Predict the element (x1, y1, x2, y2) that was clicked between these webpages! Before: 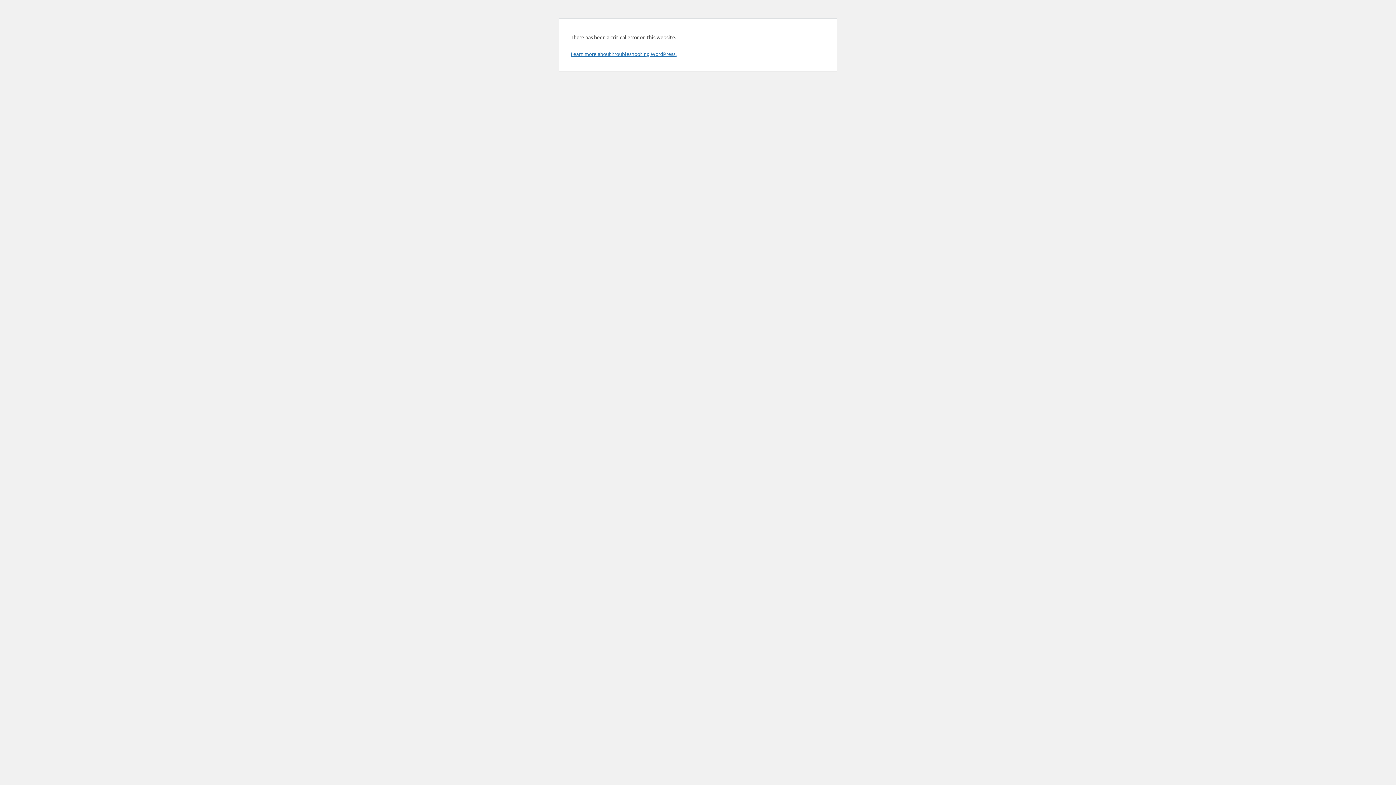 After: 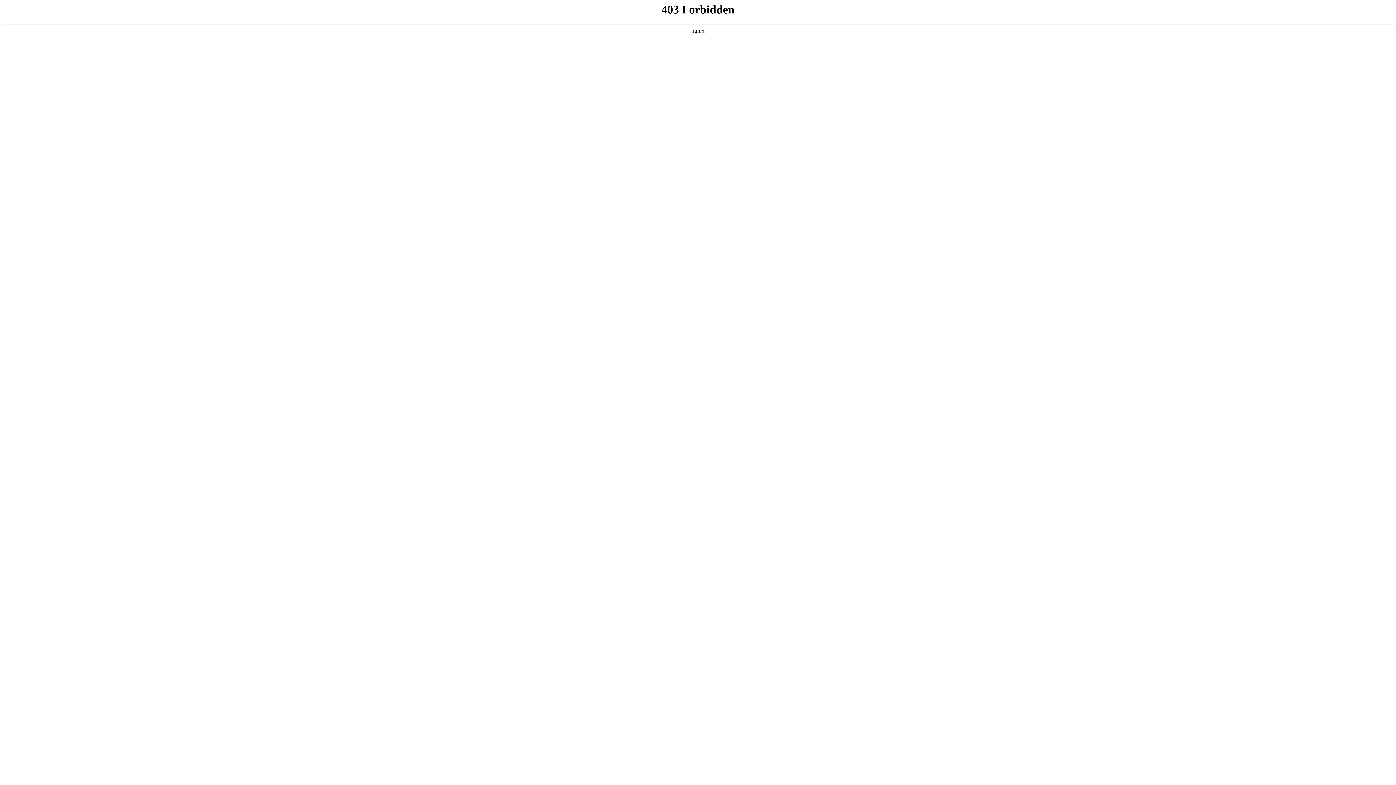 Action: bbox: (570, 50, 676, 57) label: Learn more about troubleshooting WordPress.